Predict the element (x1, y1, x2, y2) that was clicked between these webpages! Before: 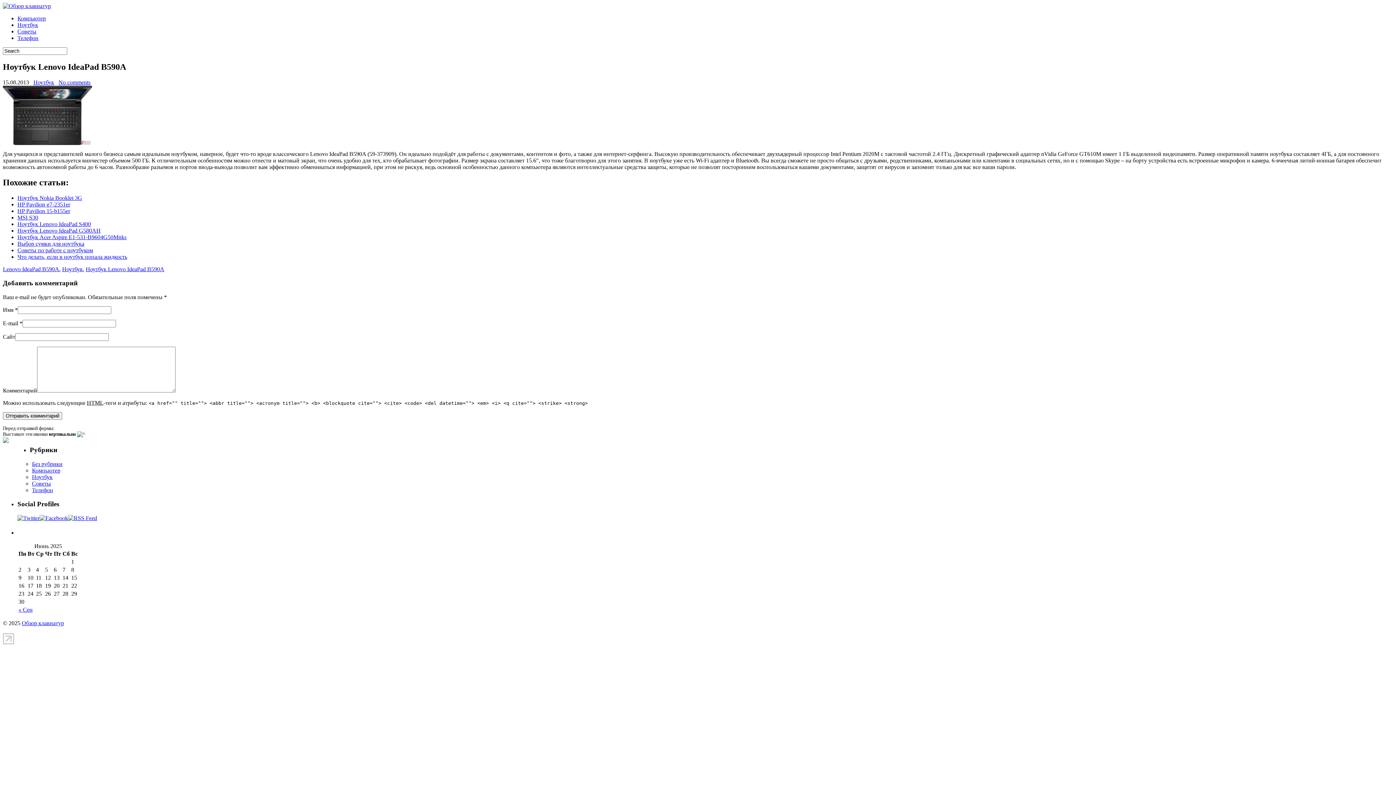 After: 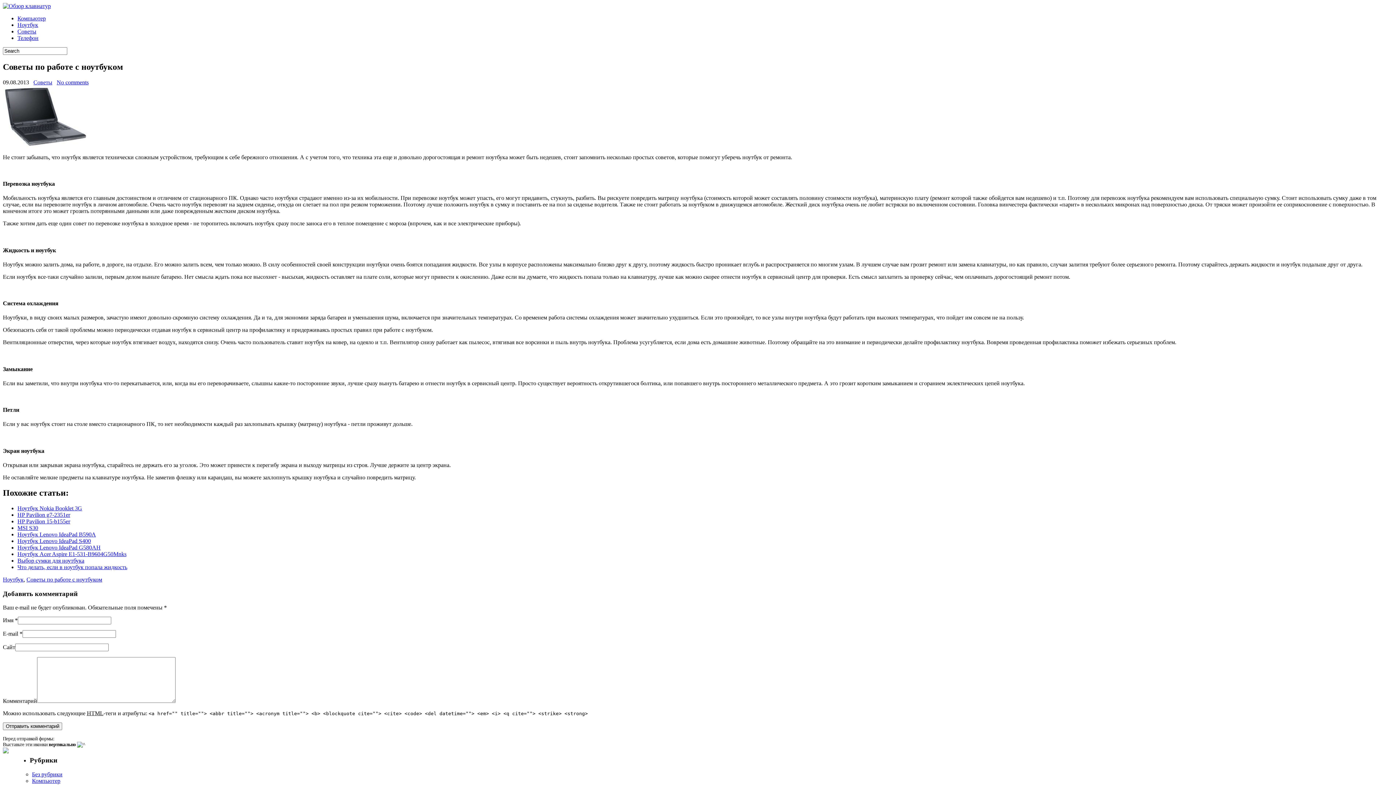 Action: label: Советы по работе с ноутбуком bbox: (17, 247, 93, 253)